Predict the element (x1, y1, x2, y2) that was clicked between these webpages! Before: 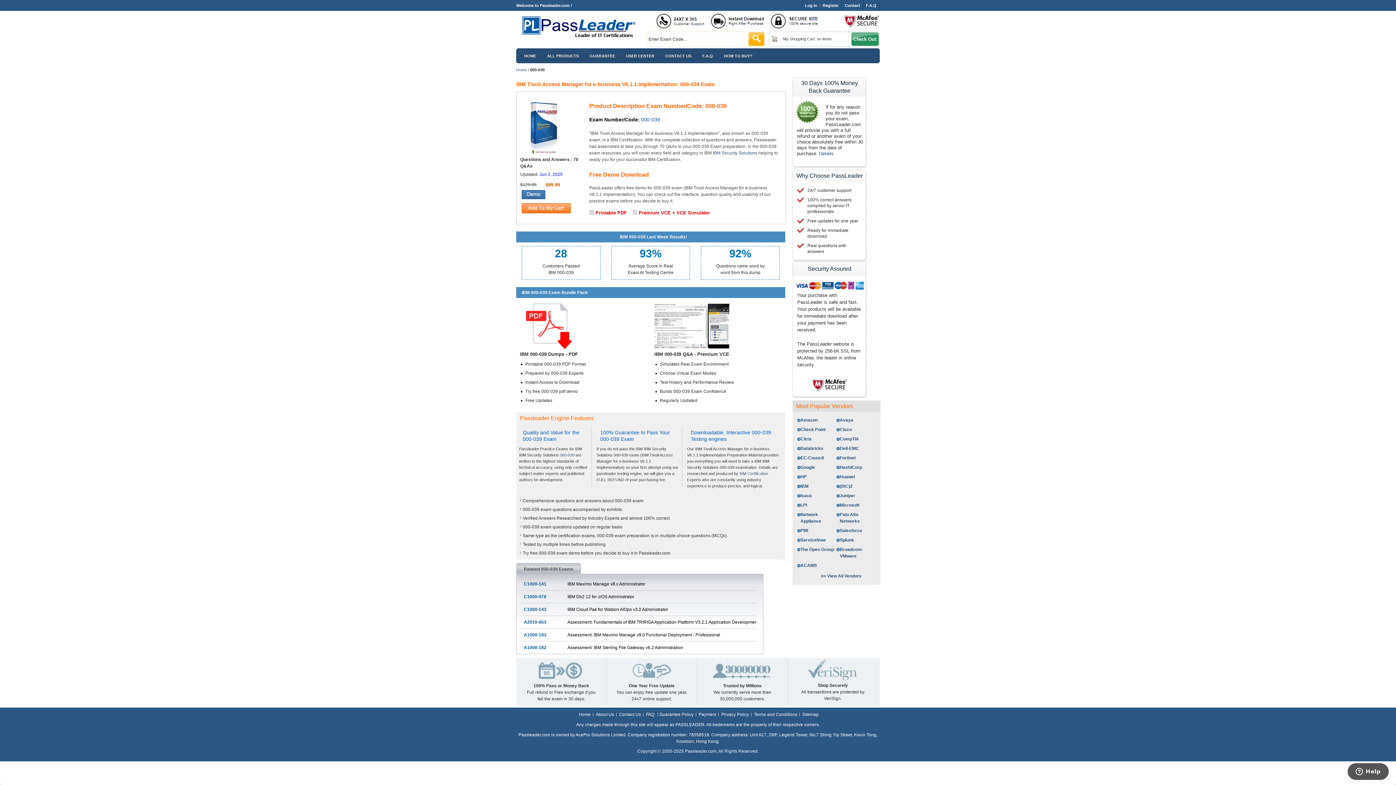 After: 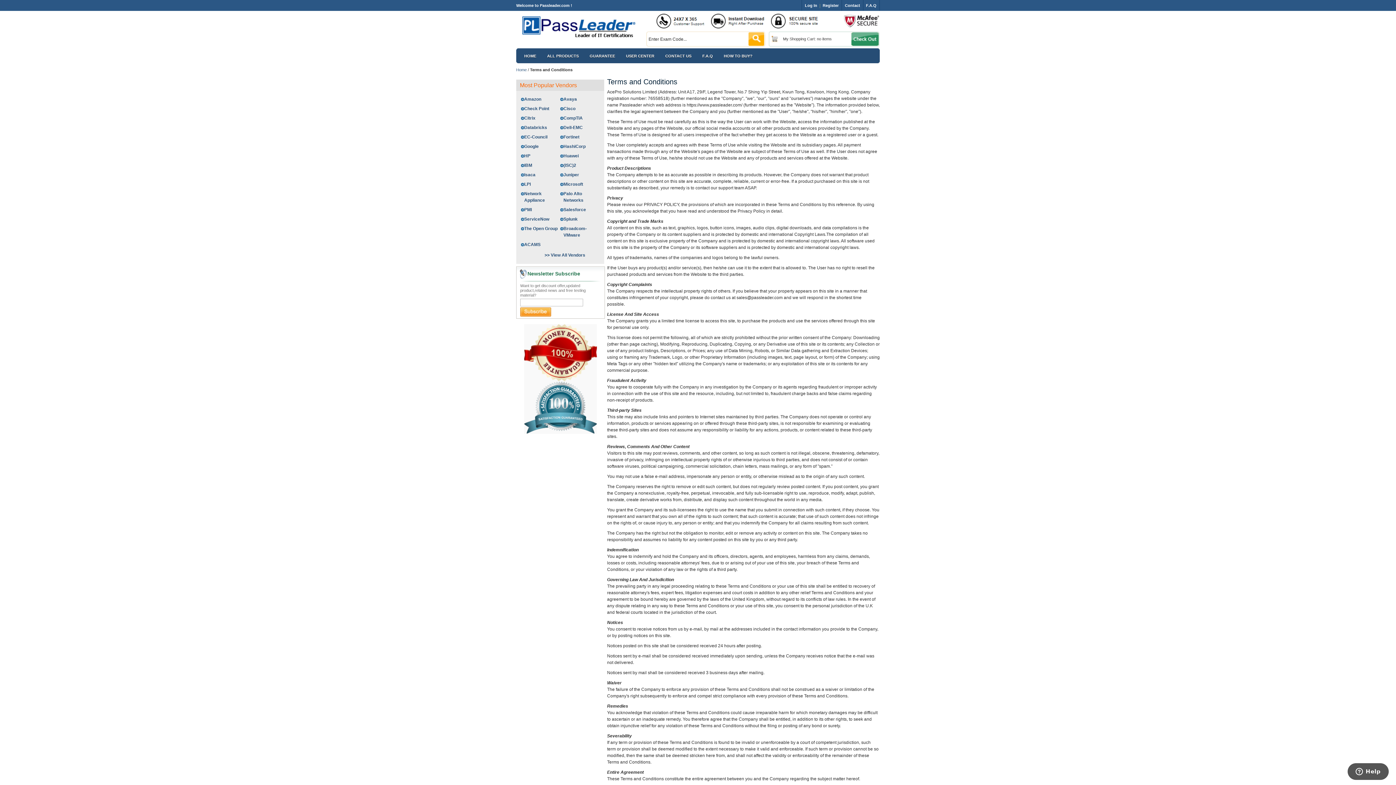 Action: label: Terms and Conditions bbox: (754, 712, 797, 717)